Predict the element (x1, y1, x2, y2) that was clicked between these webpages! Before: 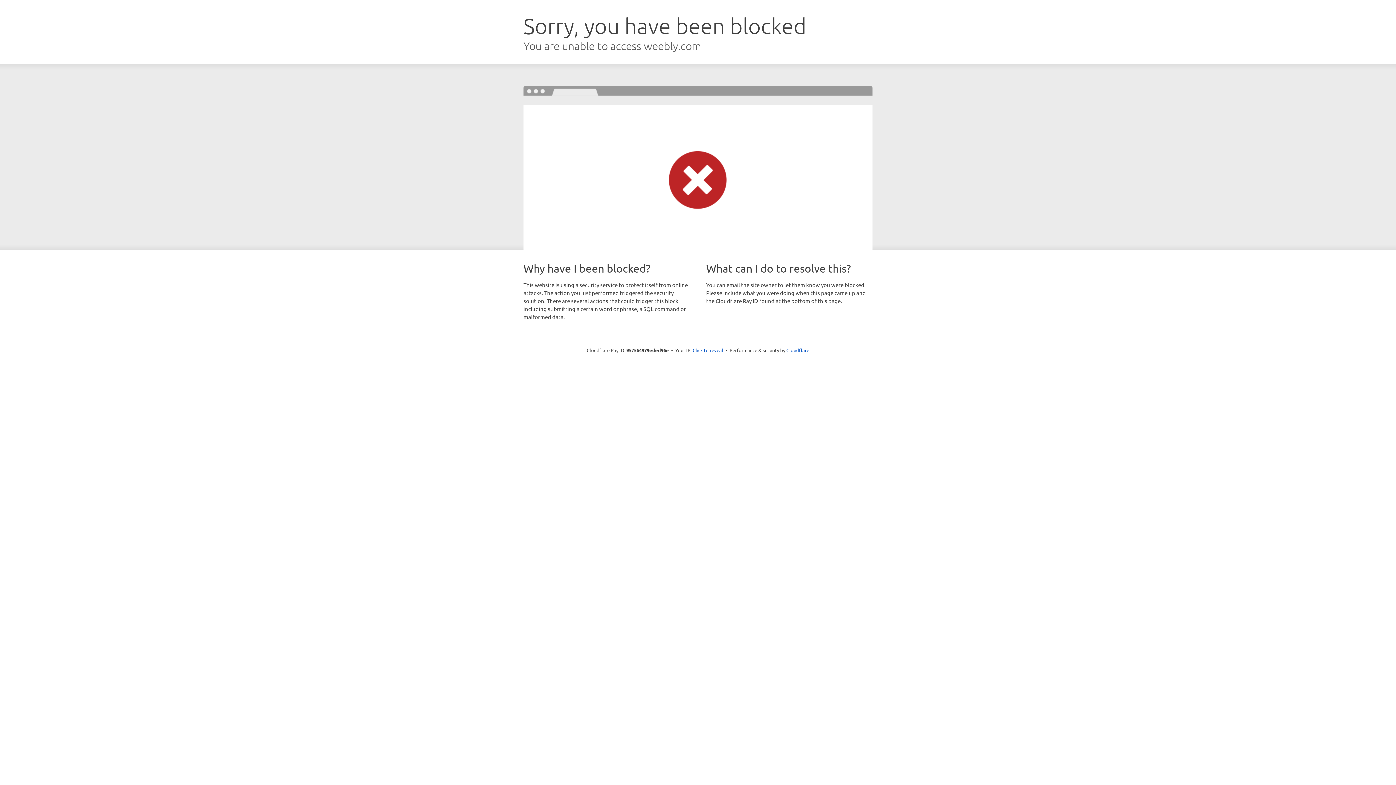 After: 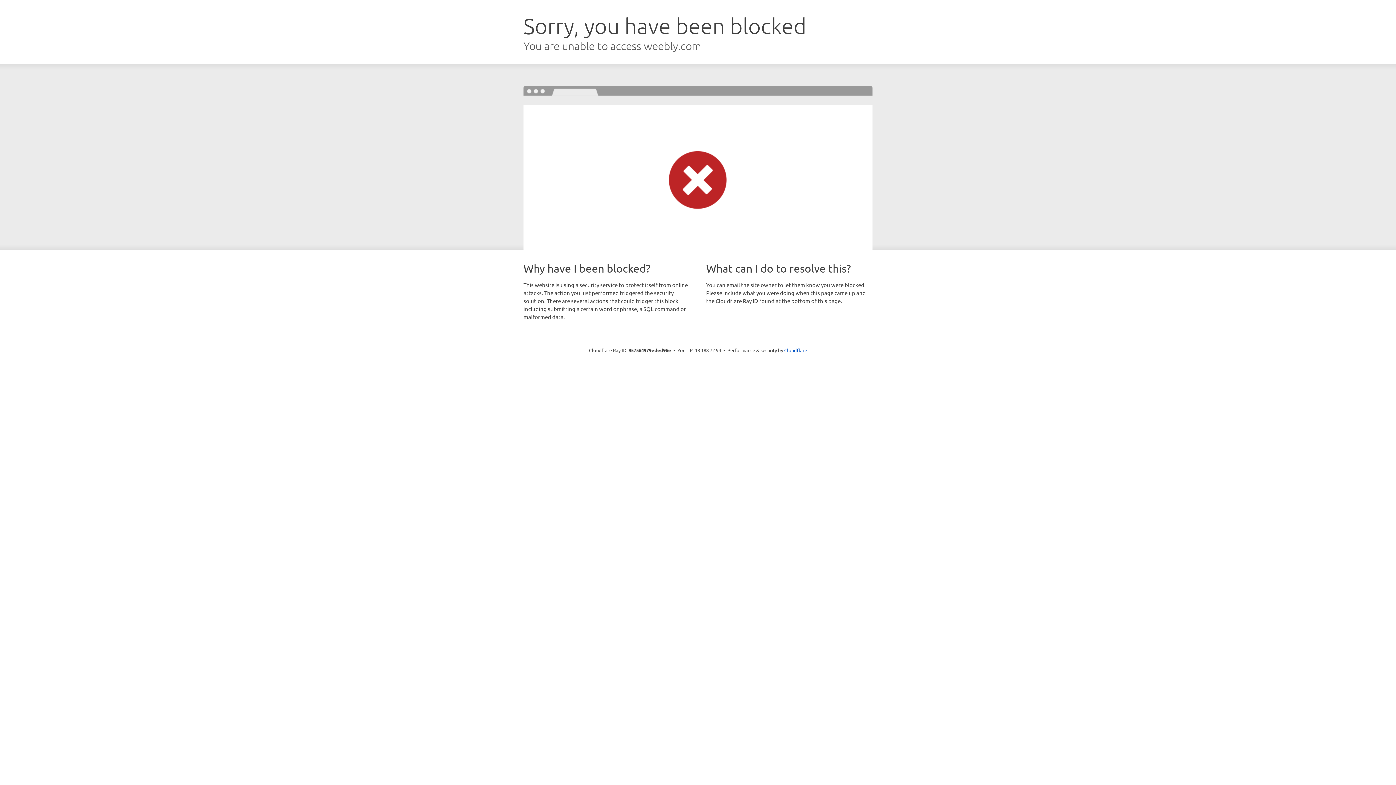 Action: label: Click to reveal bbox: (692, 346, 723, 353)